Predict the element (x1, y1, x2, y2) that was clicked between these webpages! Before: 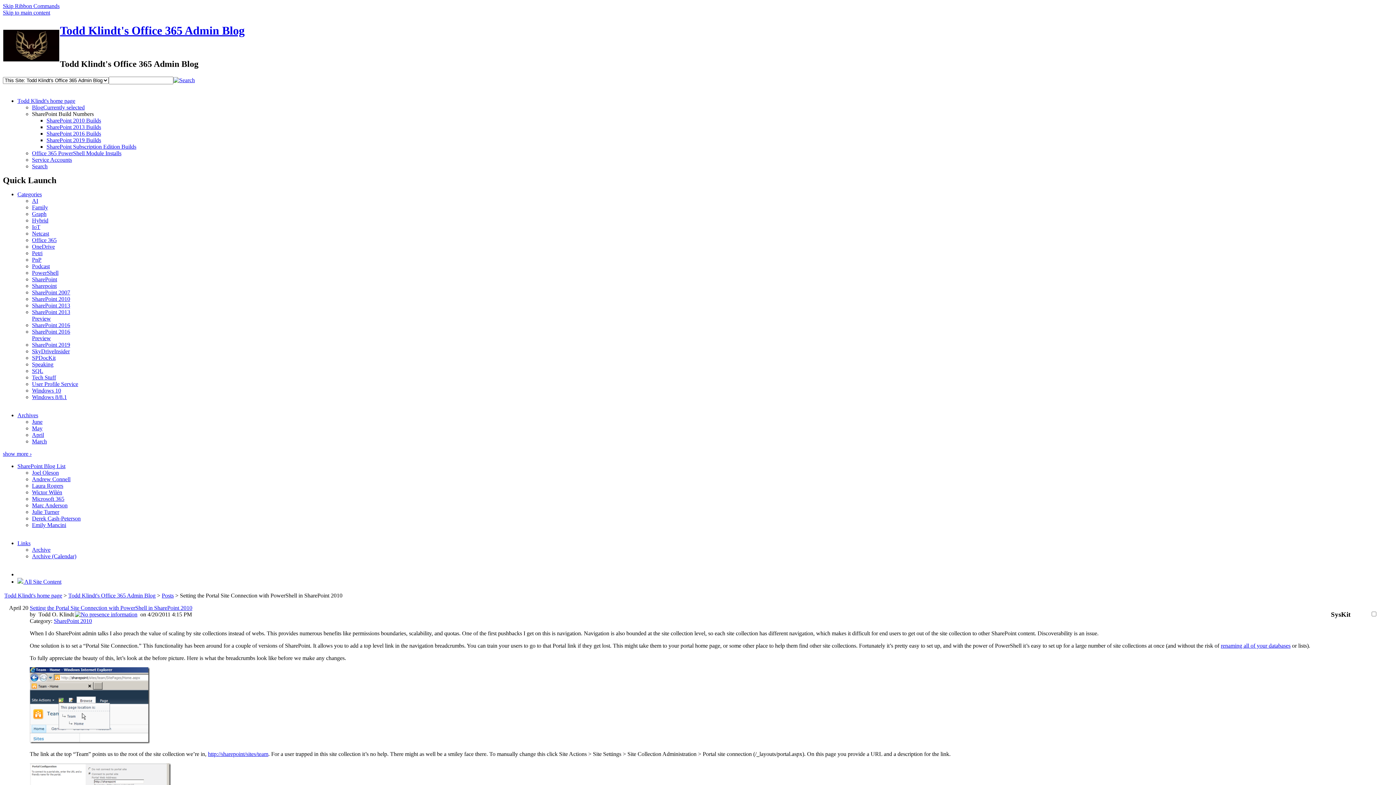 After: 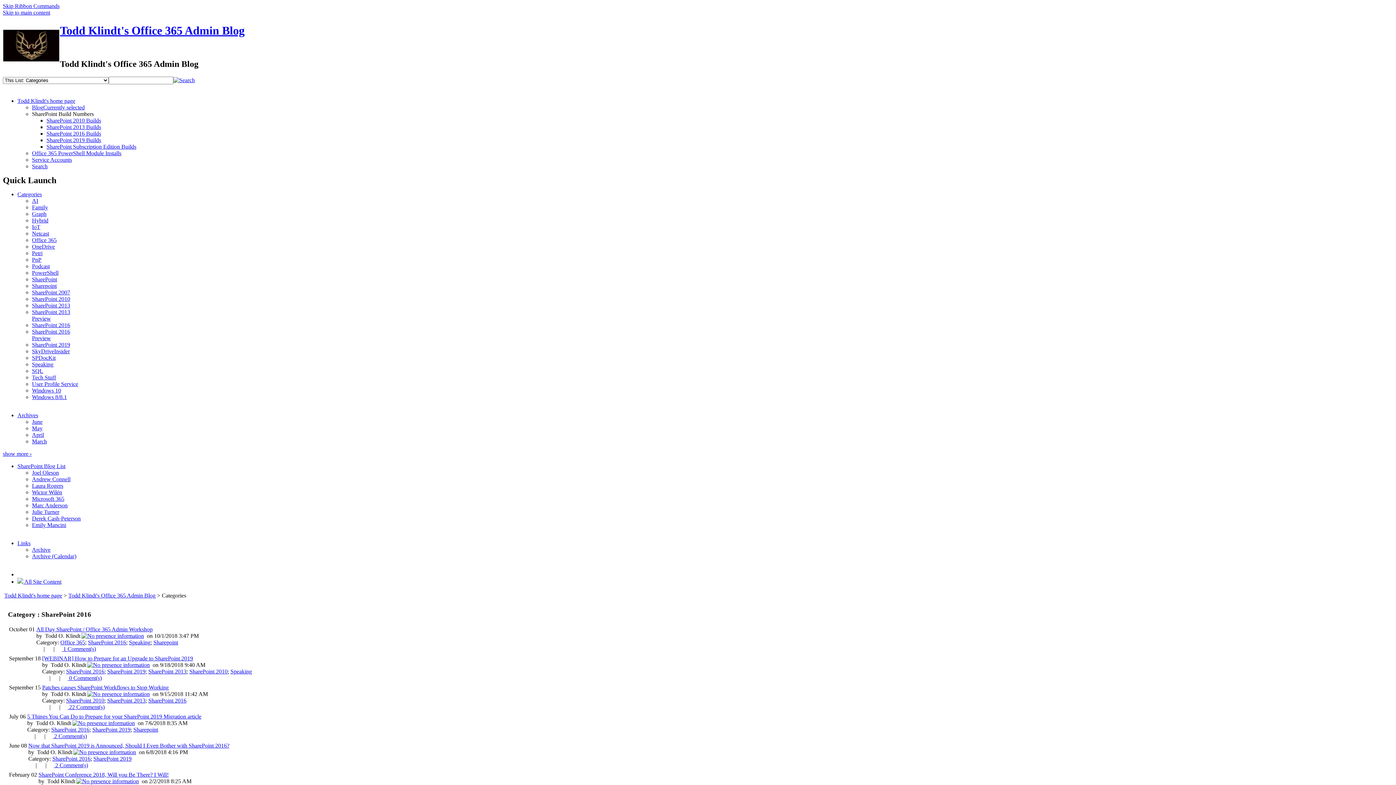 Action: label: SharePoint 2016 bbox: (32, 322, 70, 328)